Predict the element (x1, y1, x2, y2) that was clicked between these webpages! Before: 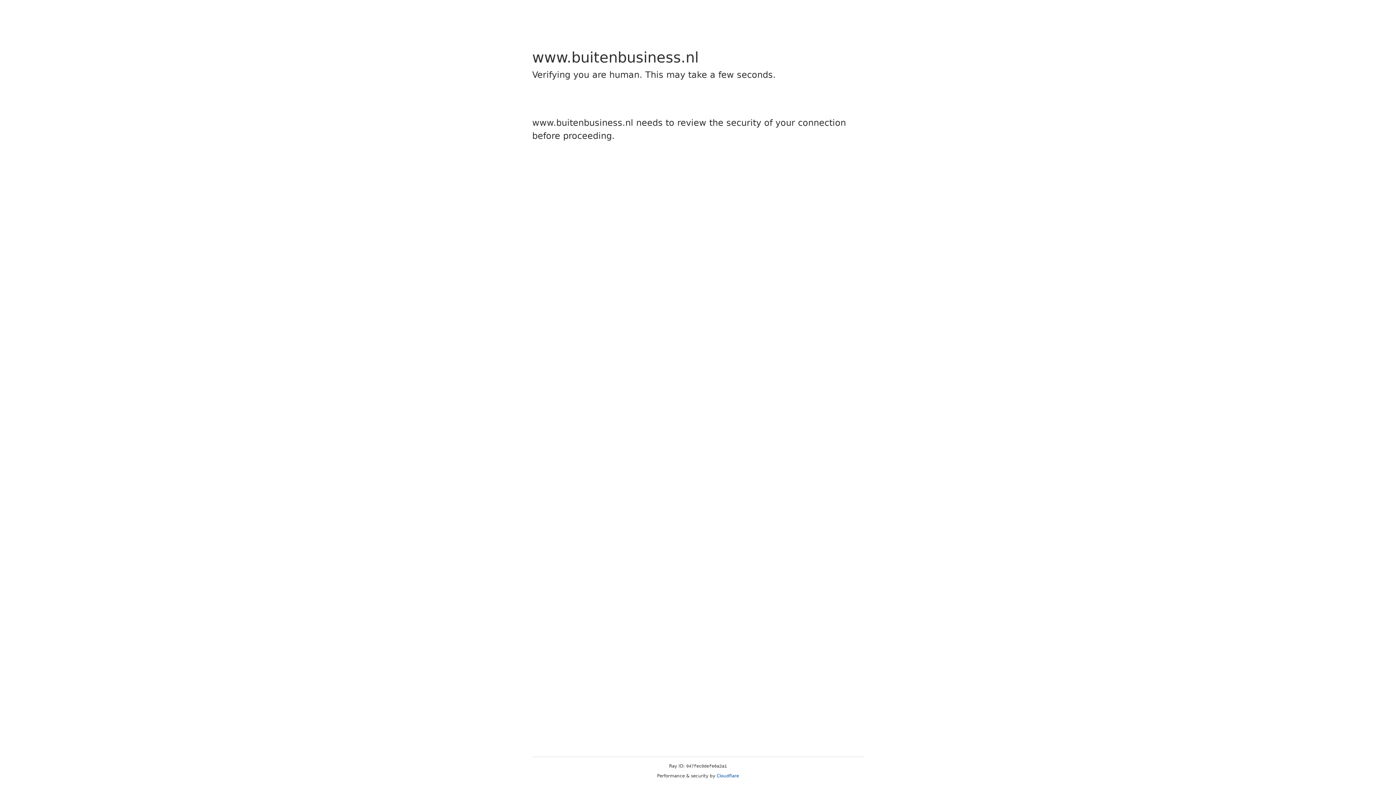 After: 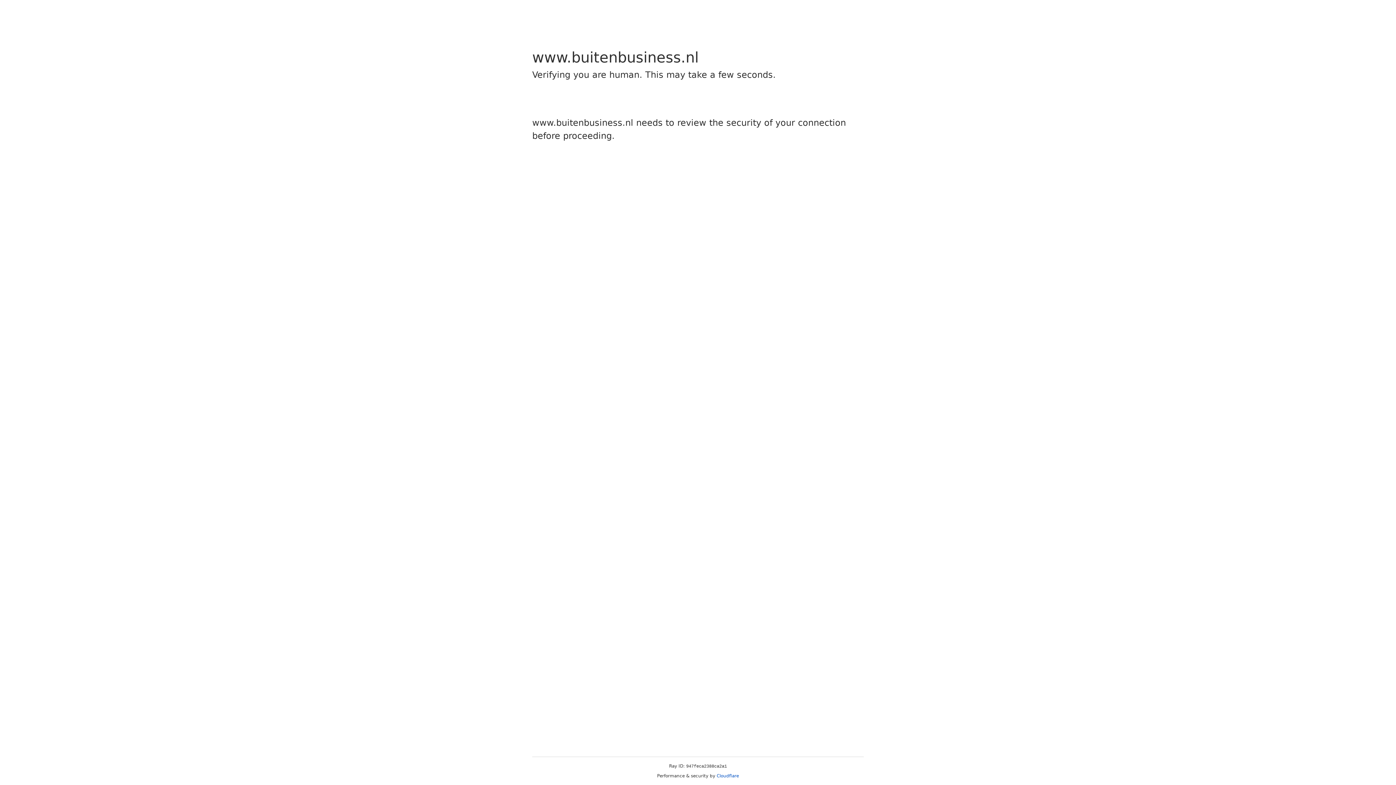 Action: bbox: (716, 773, 739, 778) label: Cloudflare